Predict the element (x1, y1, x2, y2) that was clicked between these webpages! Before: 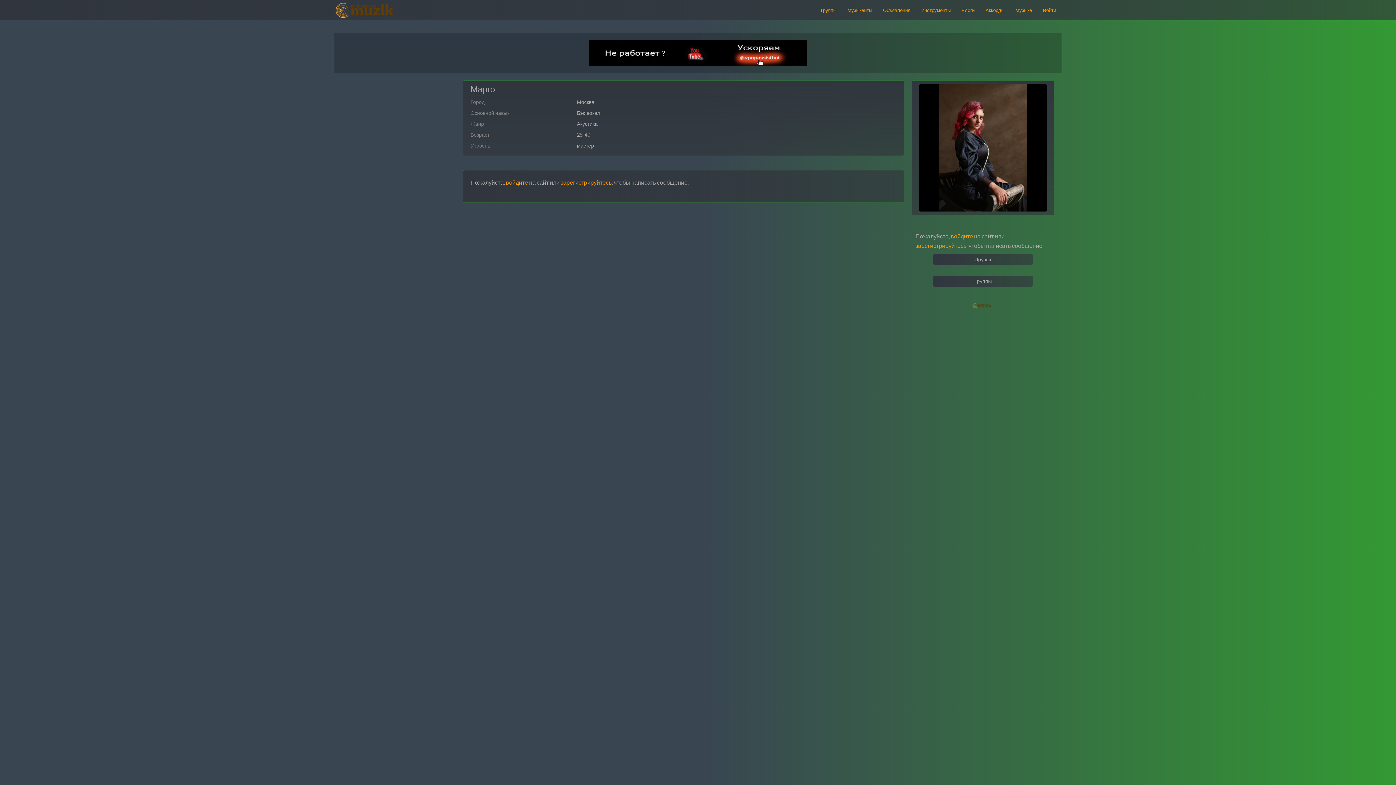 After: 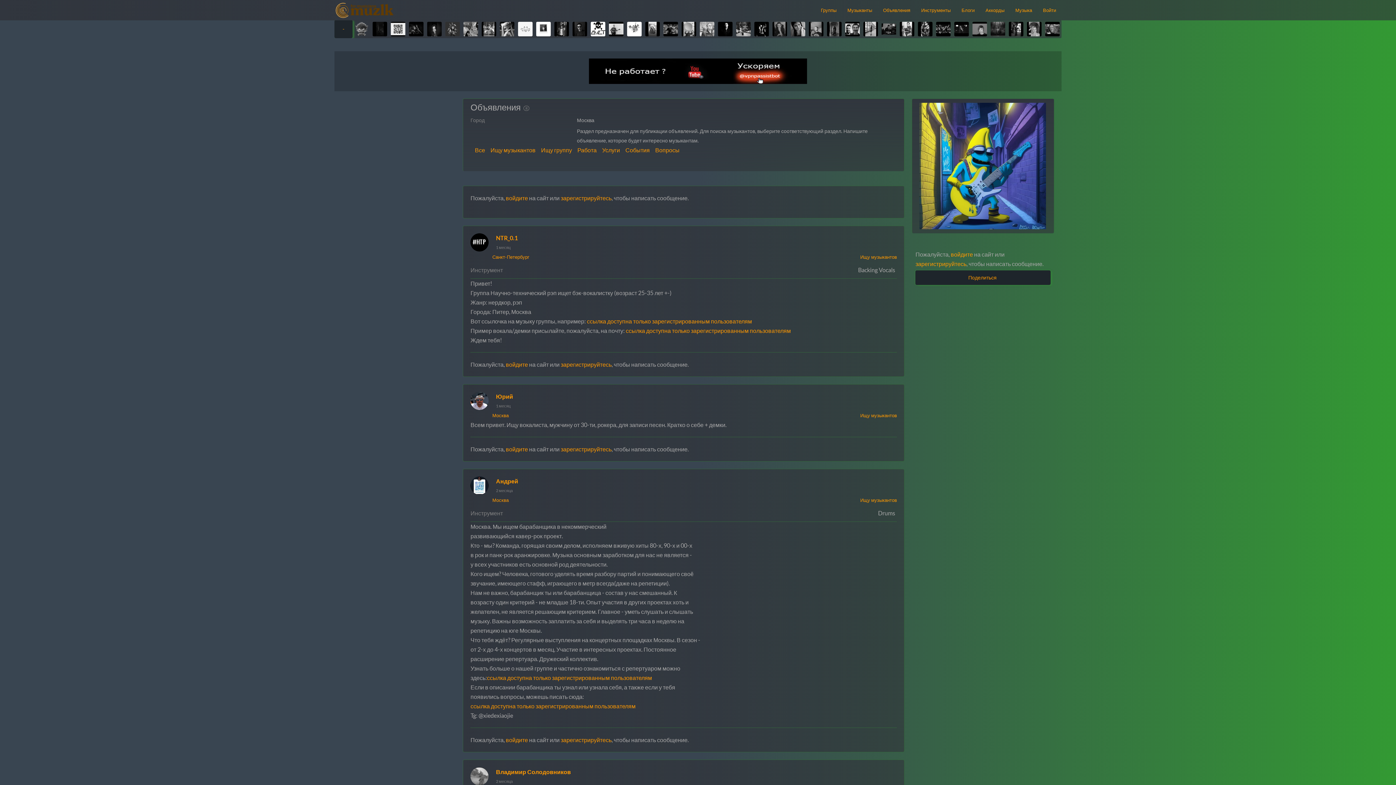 Action: label: Объявления bbox: (877, 0, 916, 20)